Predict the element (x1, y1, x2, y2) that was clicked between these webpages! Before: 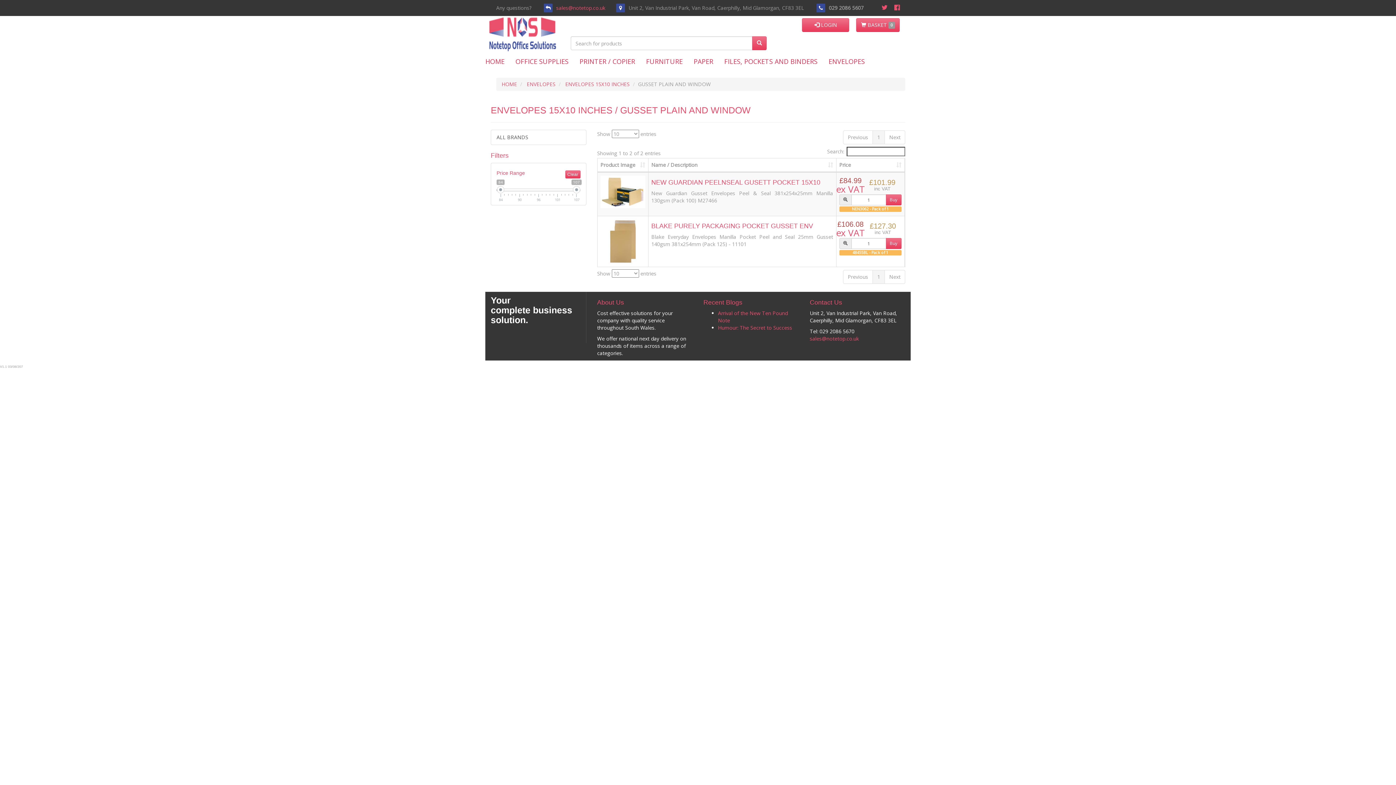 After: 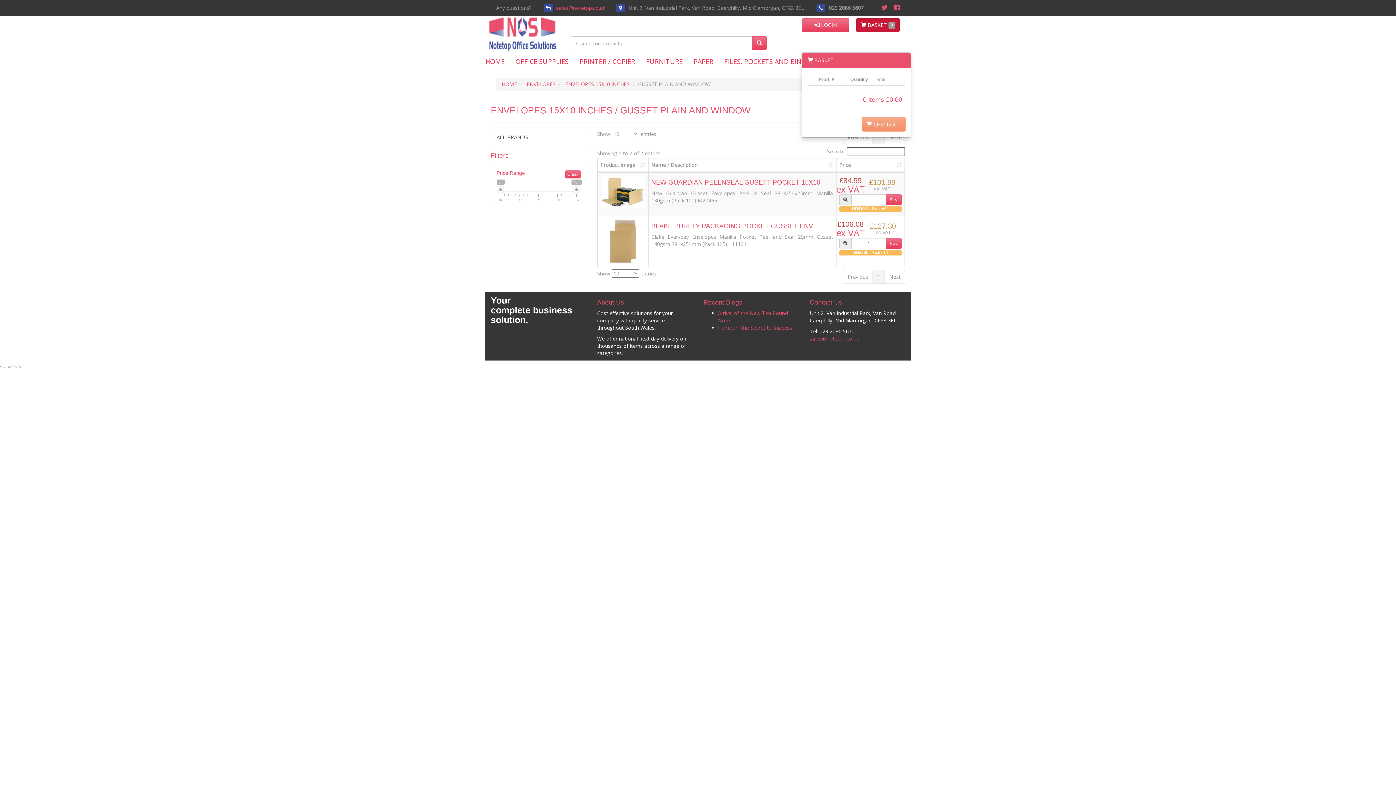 Action: bbox: (856, 18, 900, 32) label:  BASKET 0